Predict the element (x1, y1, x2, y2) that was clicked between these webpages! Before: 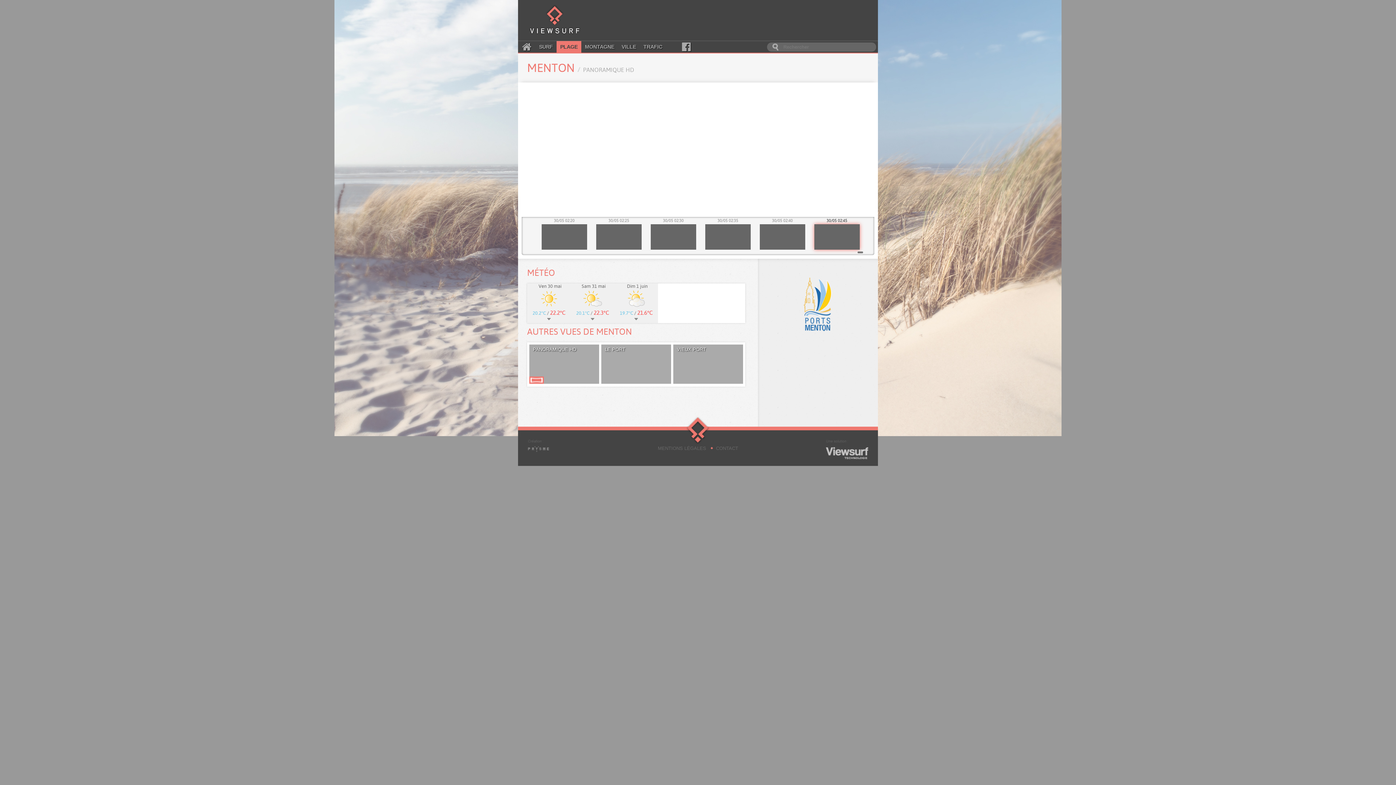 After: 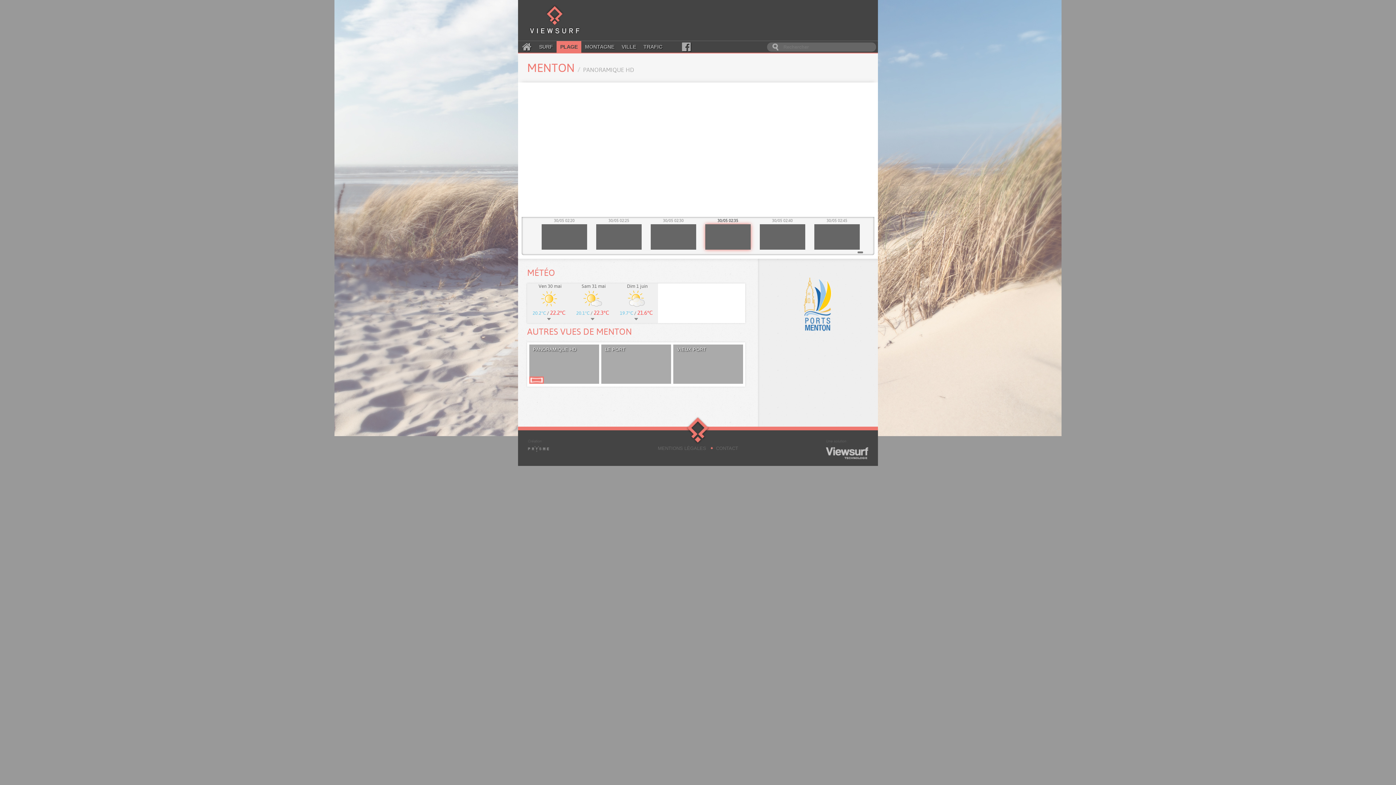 Action: bbox: (705, 217, 750, 249) label: 30/05 02:35